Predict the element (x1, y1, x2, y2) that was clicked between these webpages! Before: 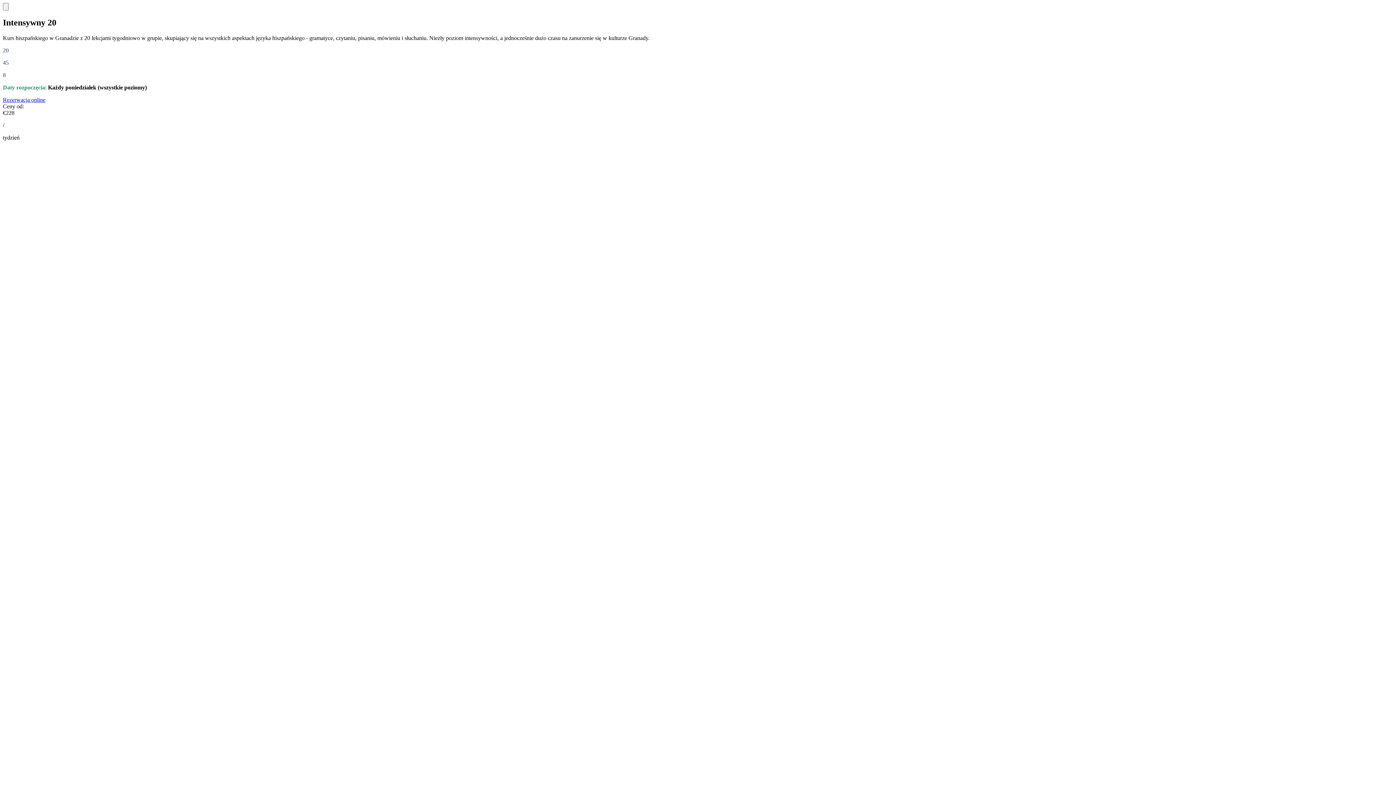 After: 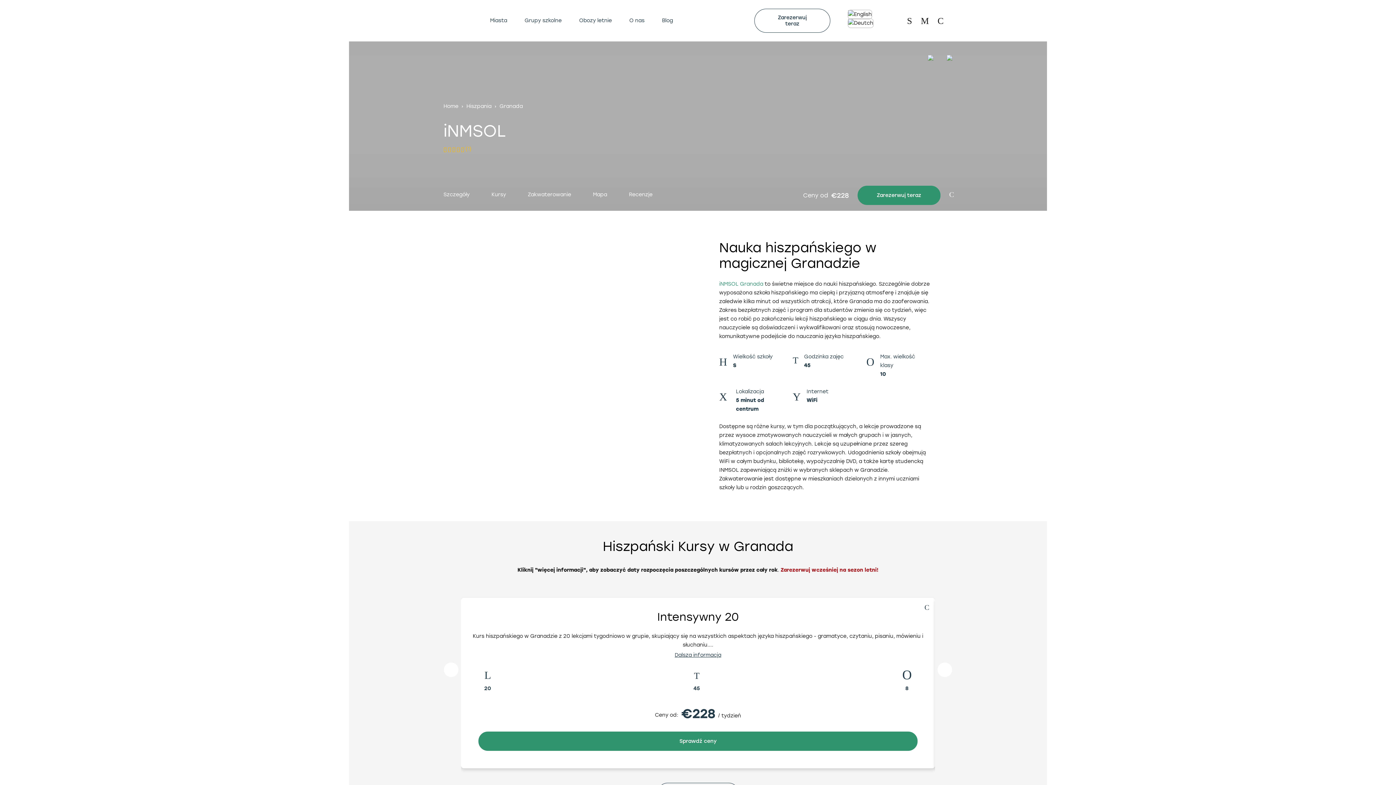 Action: bbox: (2, 2, 8, 10)